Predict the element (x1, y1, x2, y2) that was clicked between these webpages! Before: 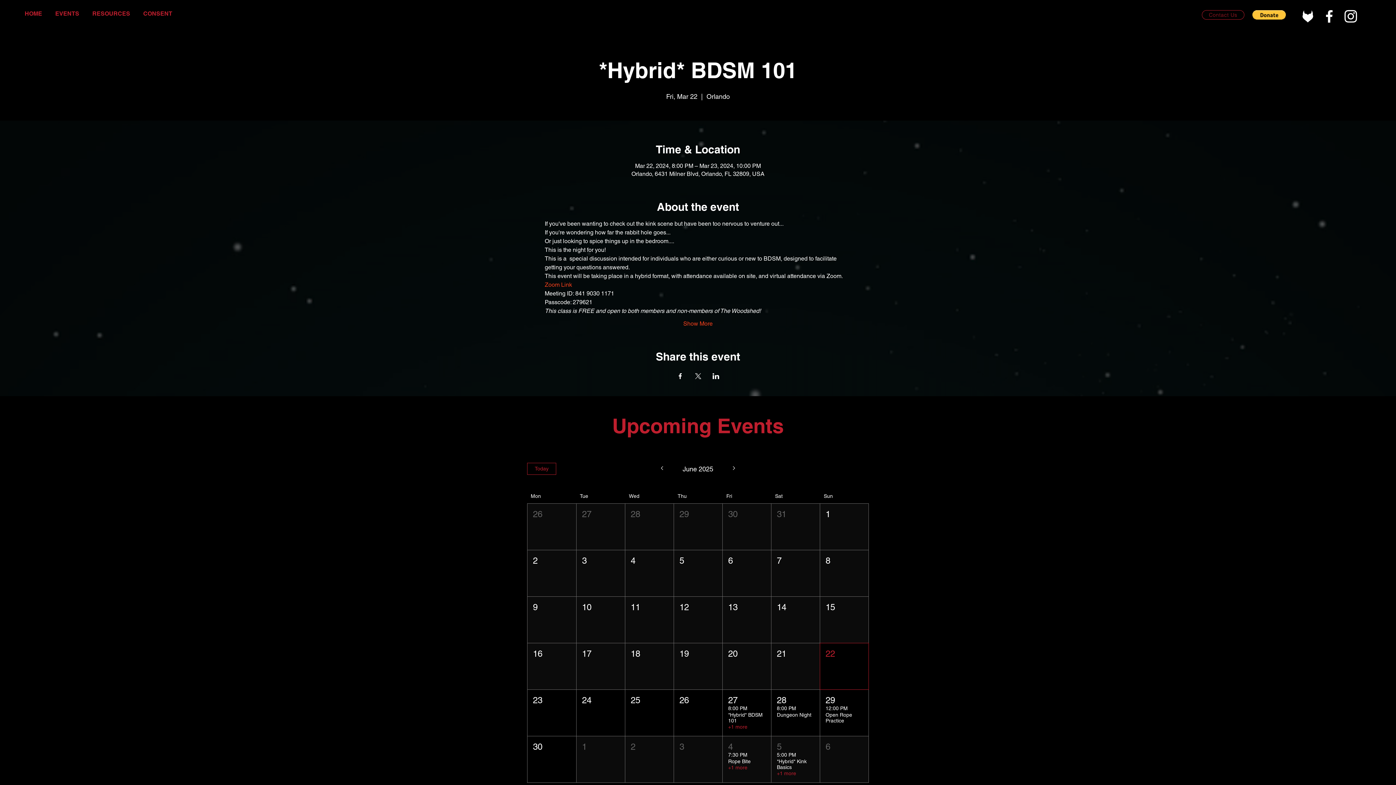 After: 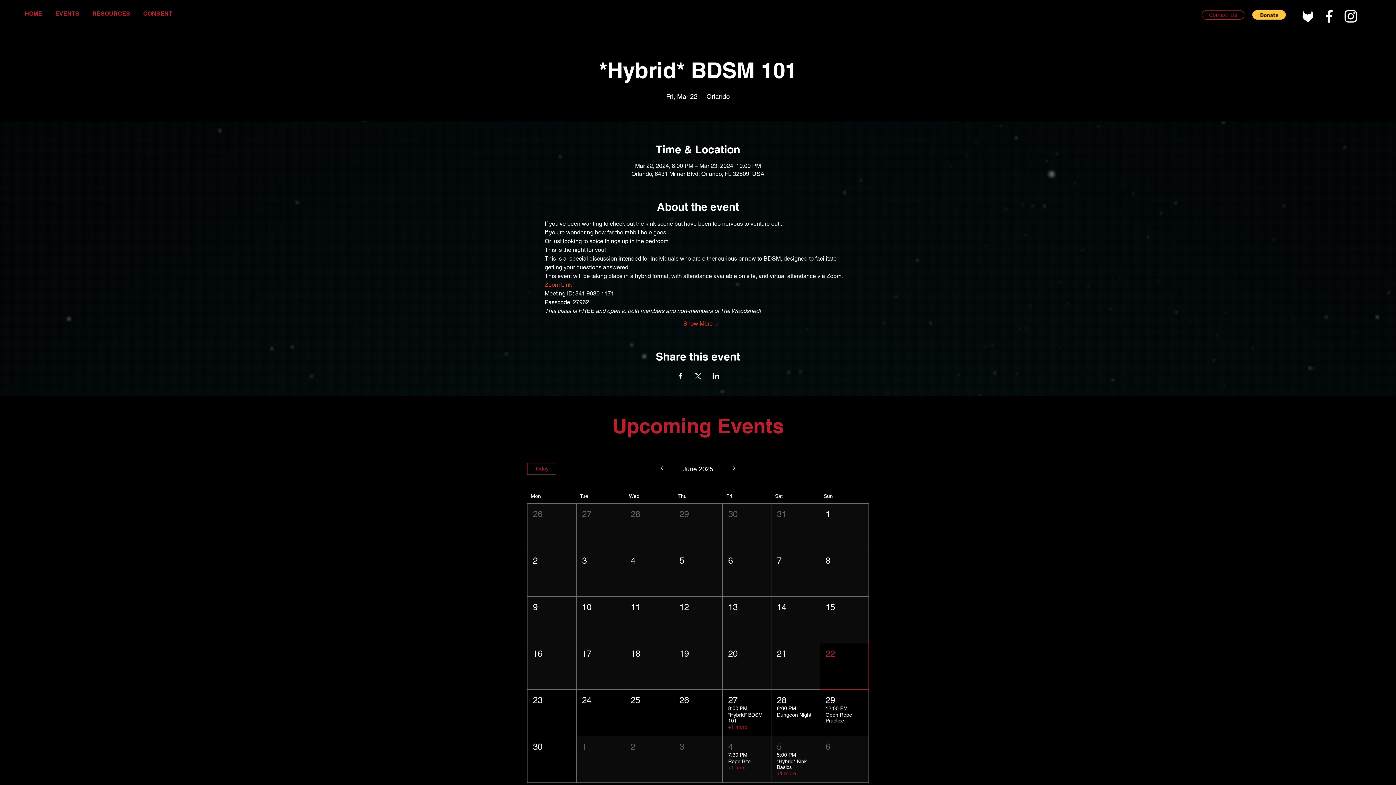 Action: label: FetLife bbox: (1297, 5, 1318, 26)